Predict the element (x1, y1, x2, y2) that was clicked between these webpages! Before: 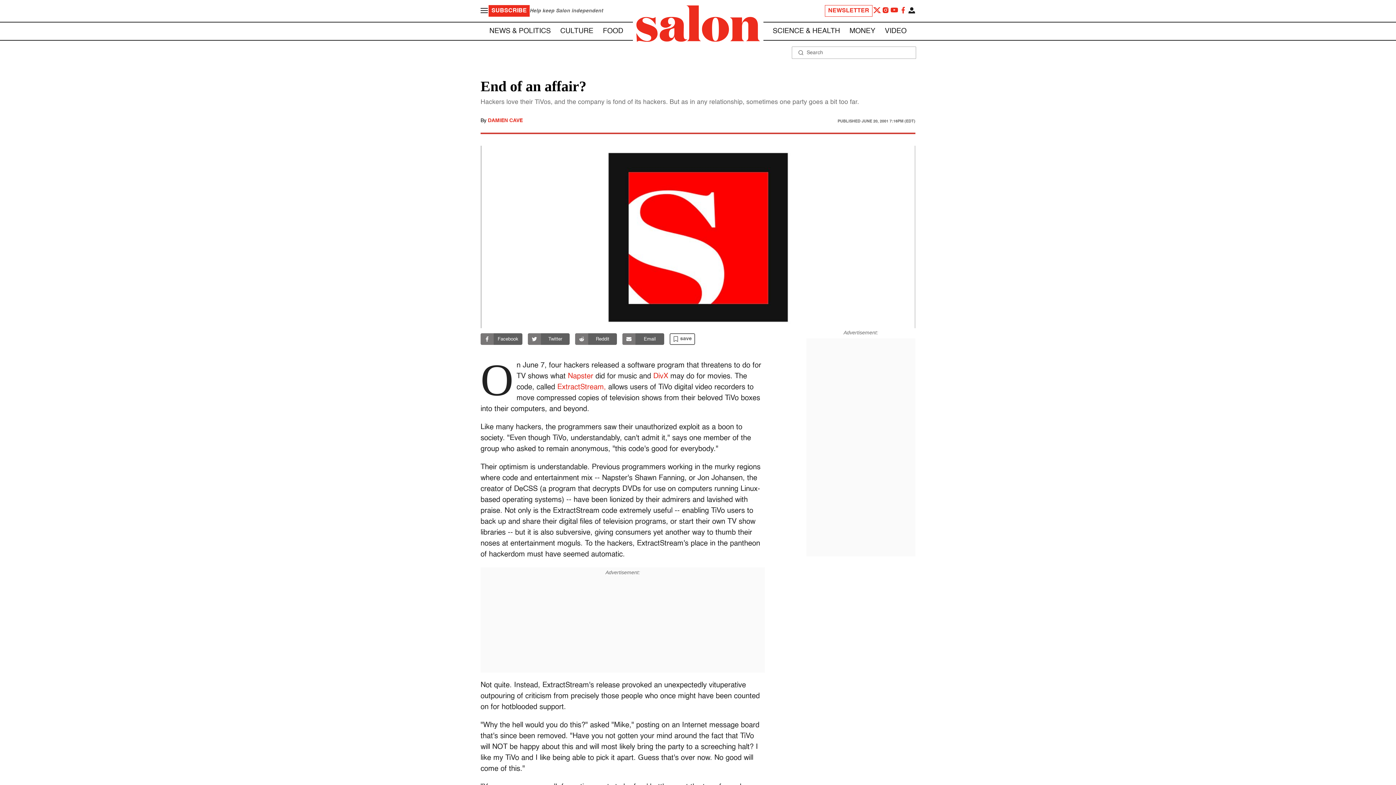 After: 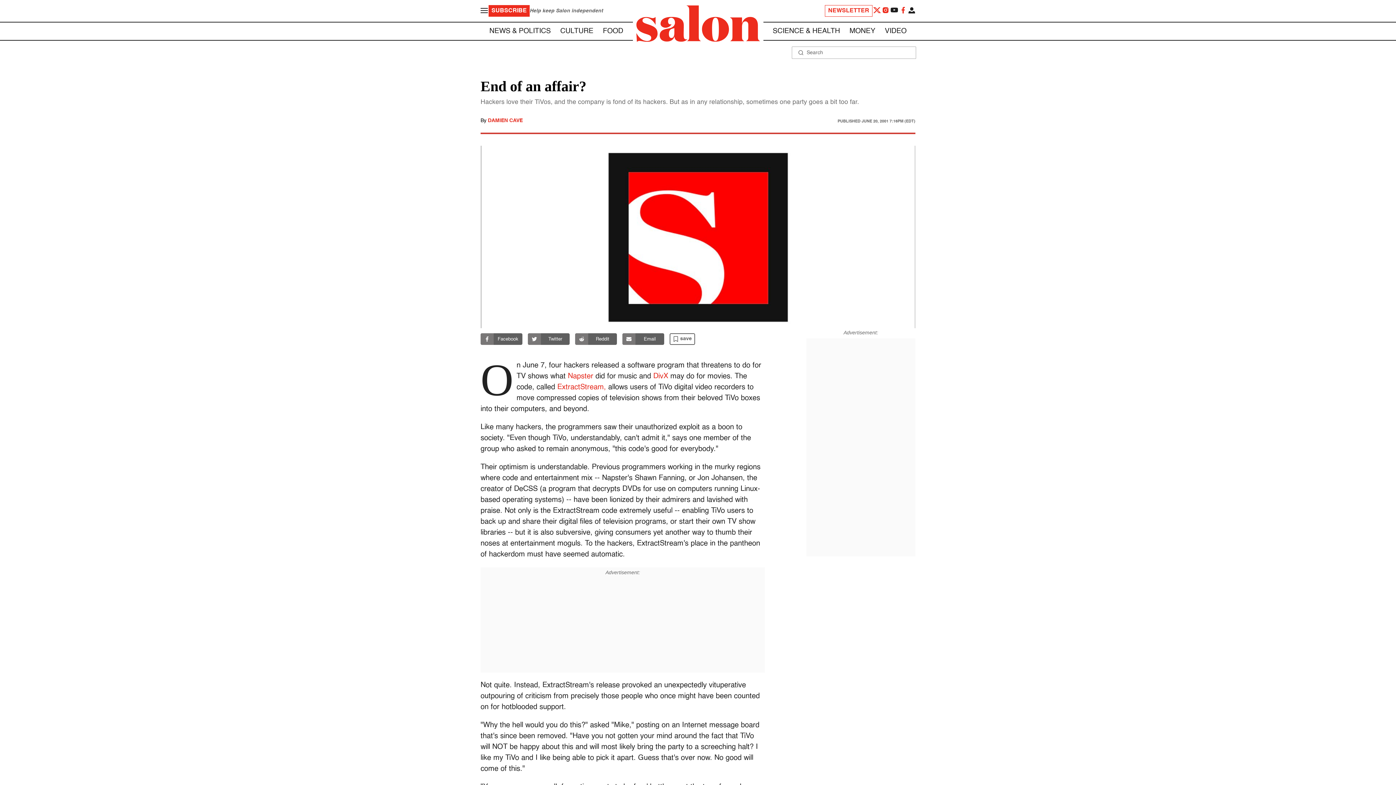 Action: bbox: (890, 5, 898, 16)